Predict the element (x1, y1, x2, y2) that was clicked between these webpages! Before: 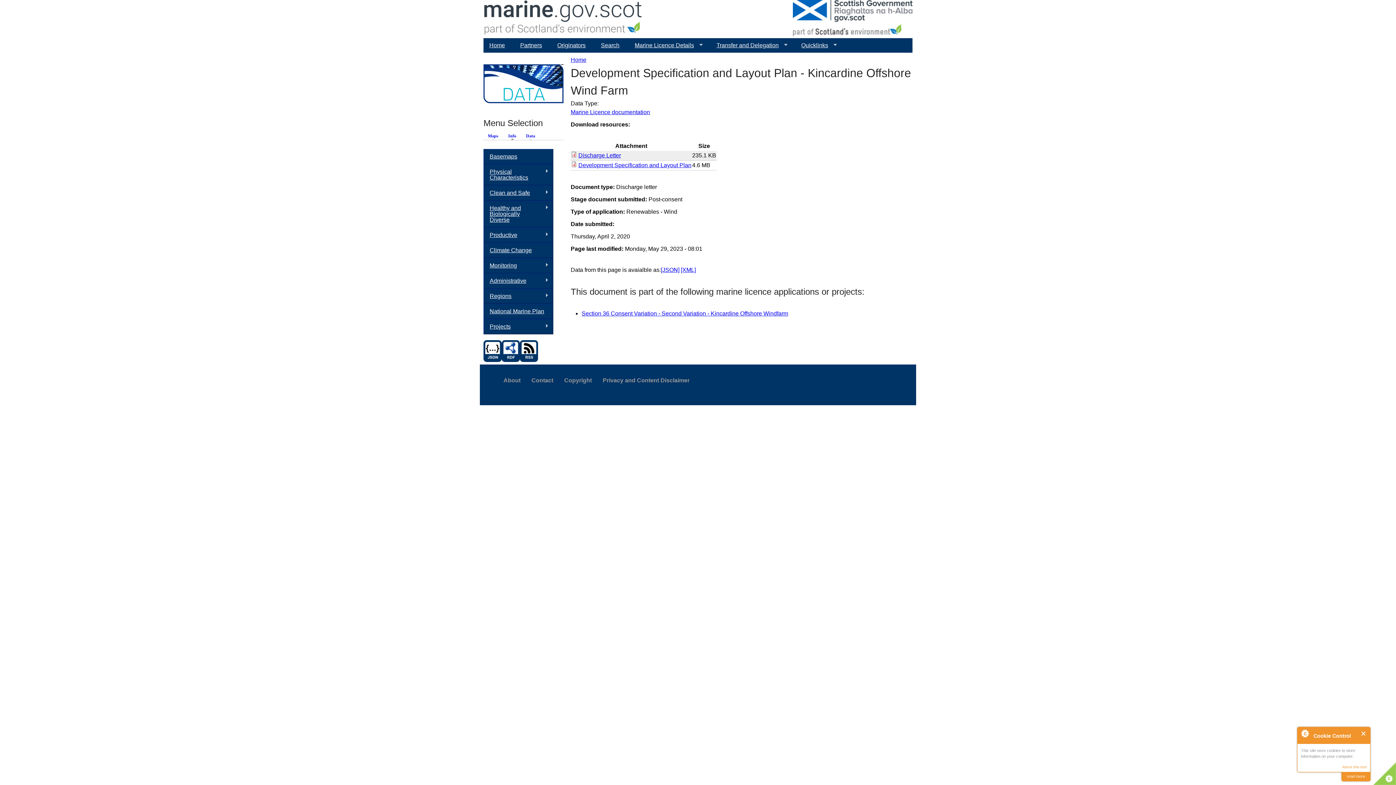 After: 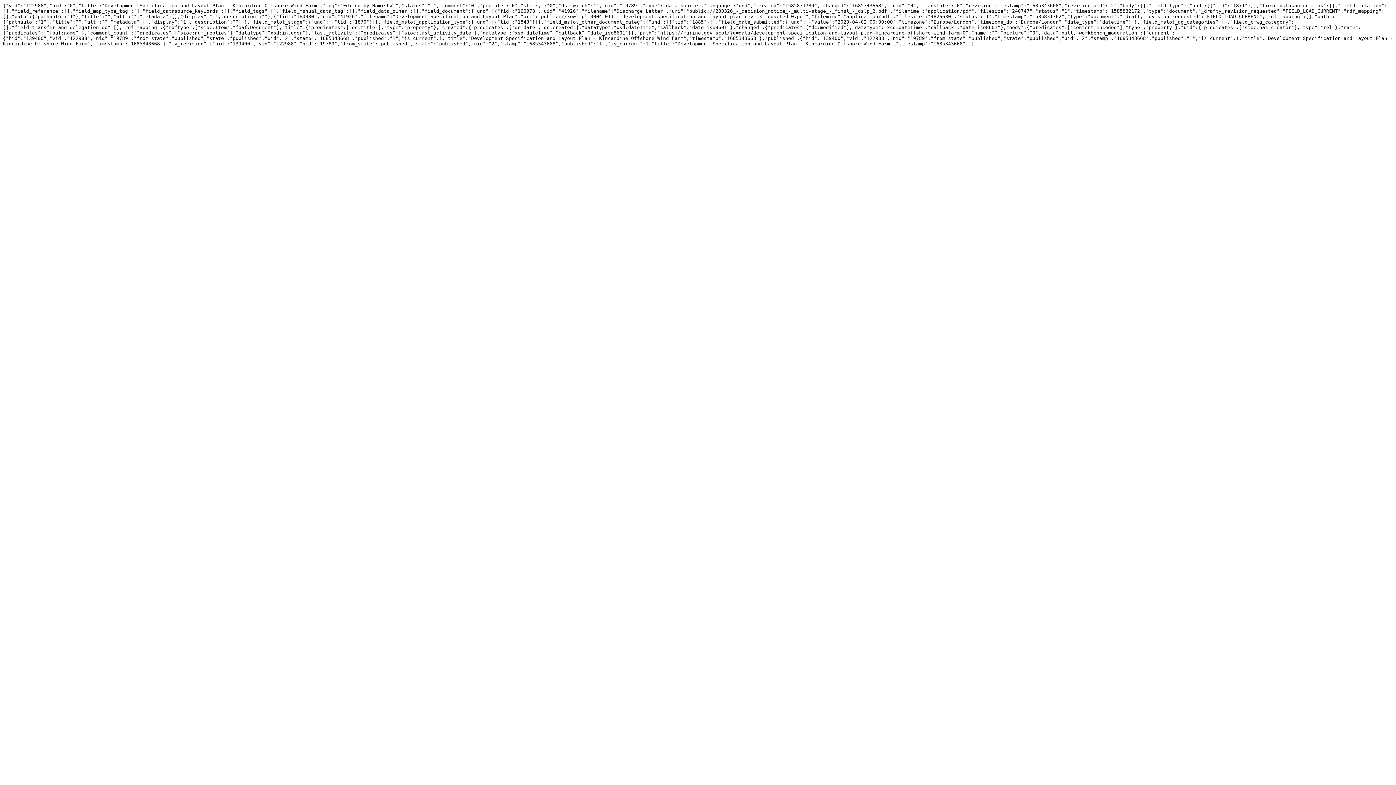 Action: bbox: (483, 356, 501, 363)